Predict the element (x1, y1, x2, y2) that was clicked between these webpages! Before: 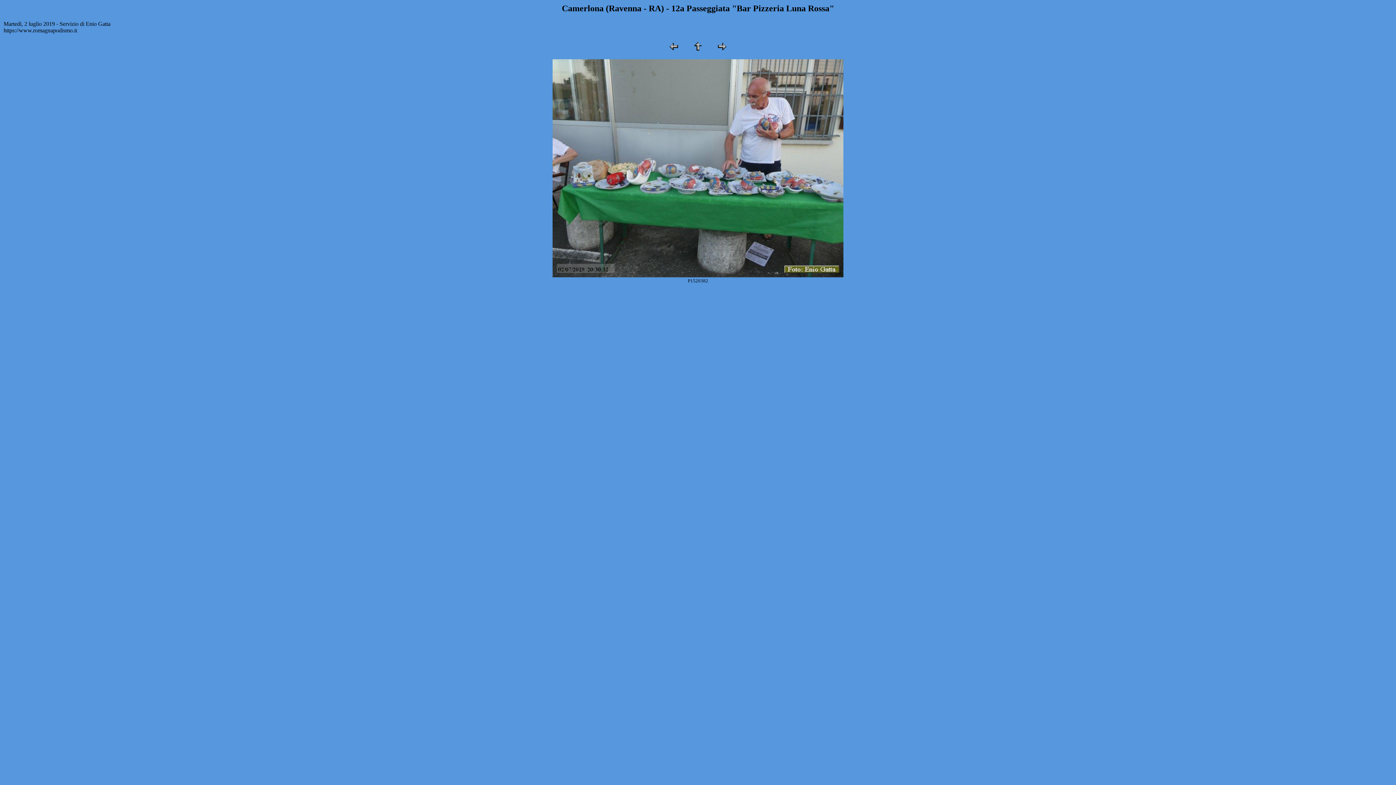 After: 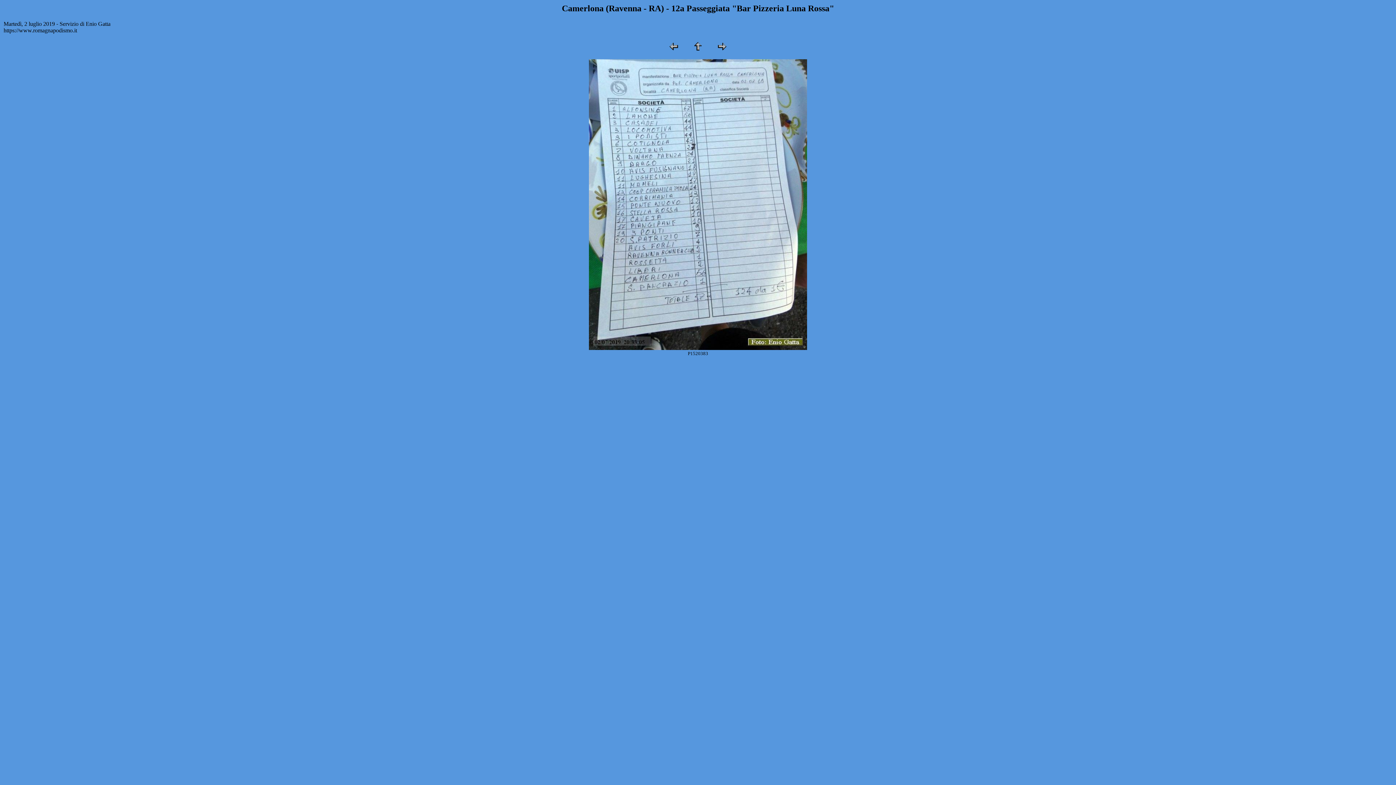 Action: bbox: (716, 46, 727, 53)